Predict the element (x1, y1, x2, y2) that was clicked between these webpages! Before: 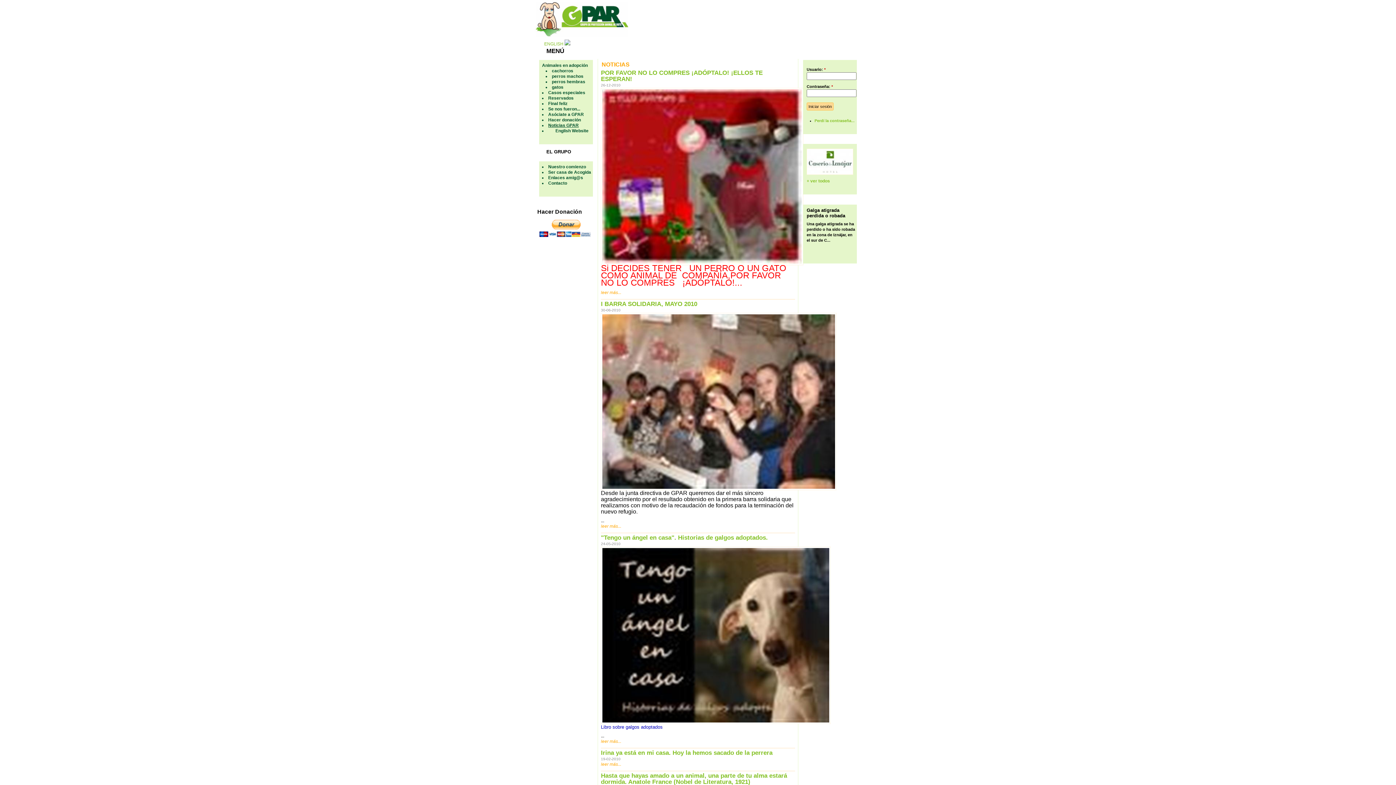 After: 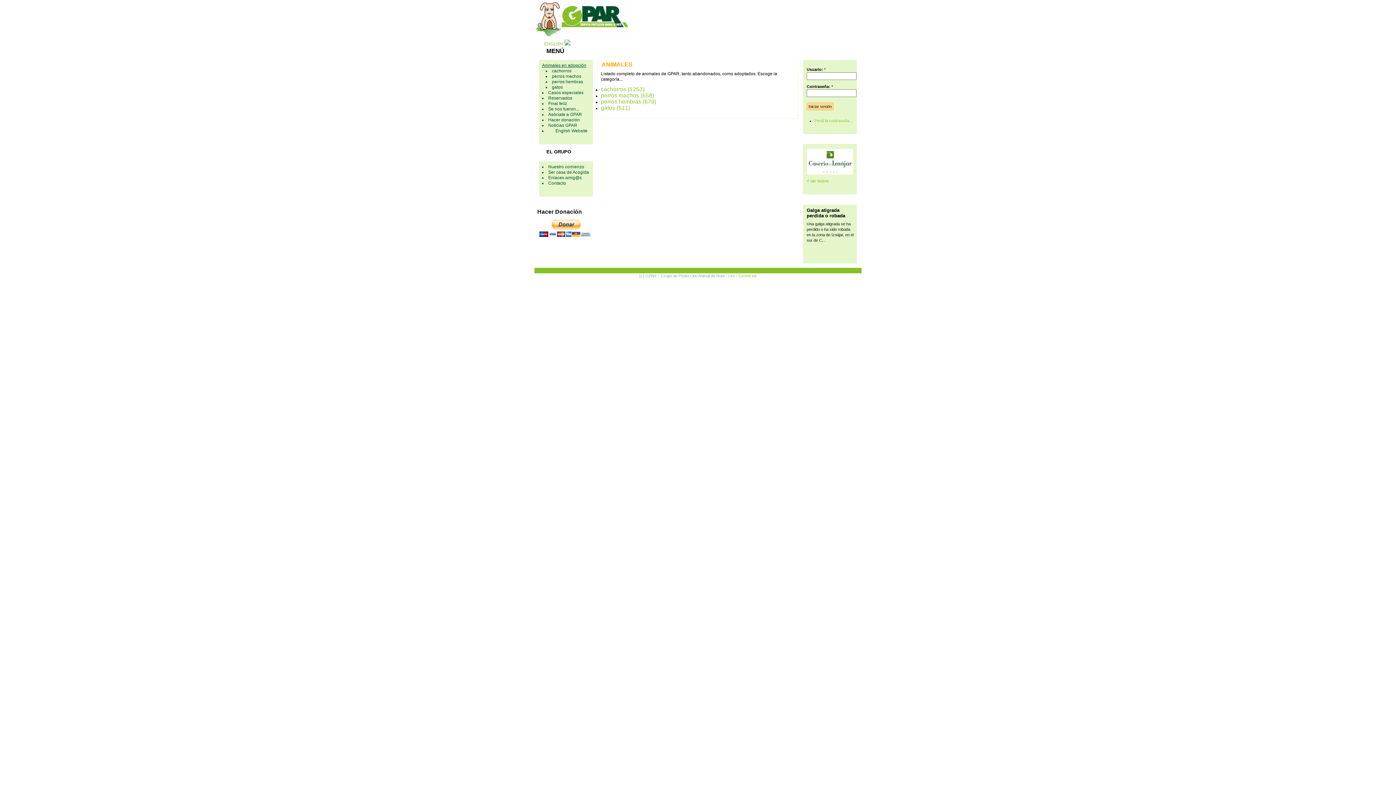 Action: bbox: (542, 62, 588, 68) label: Animales en adopción